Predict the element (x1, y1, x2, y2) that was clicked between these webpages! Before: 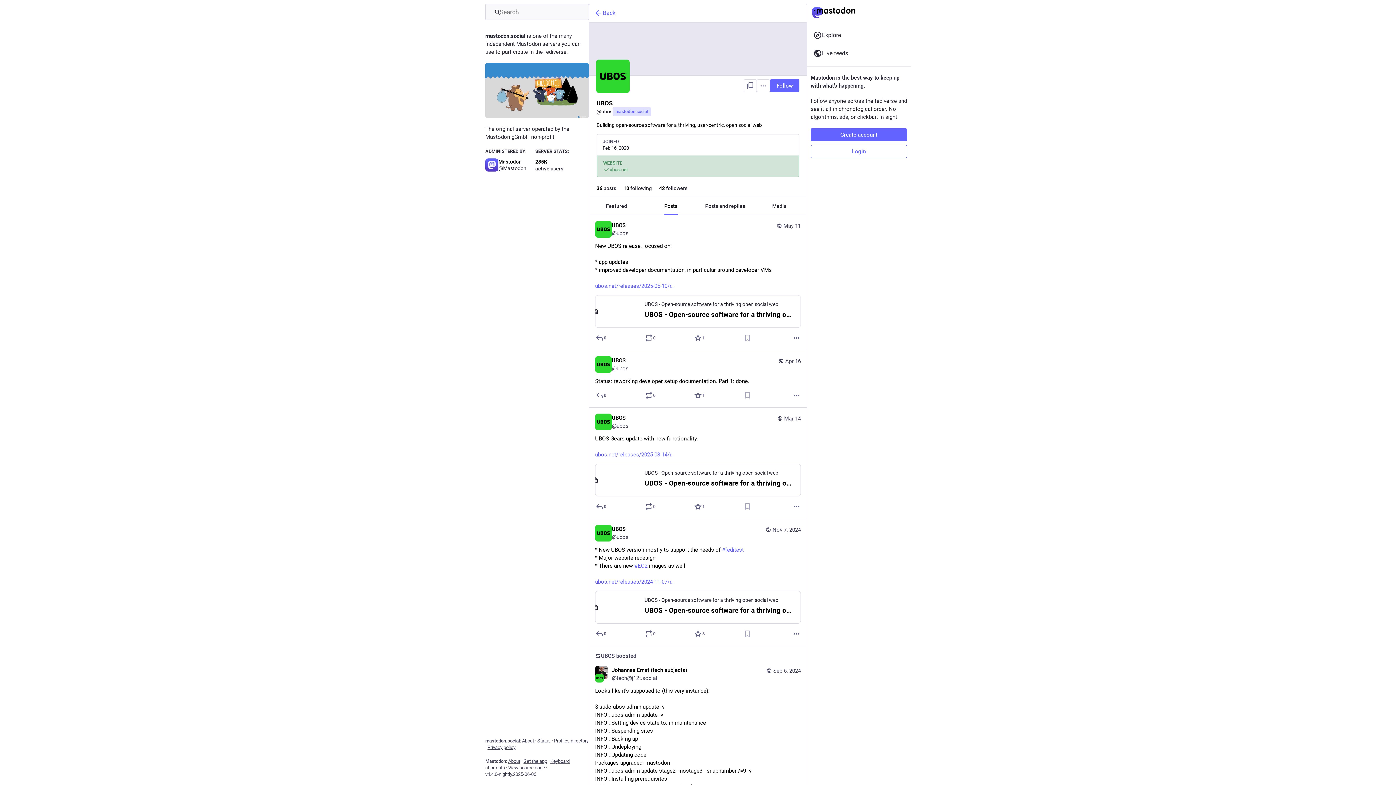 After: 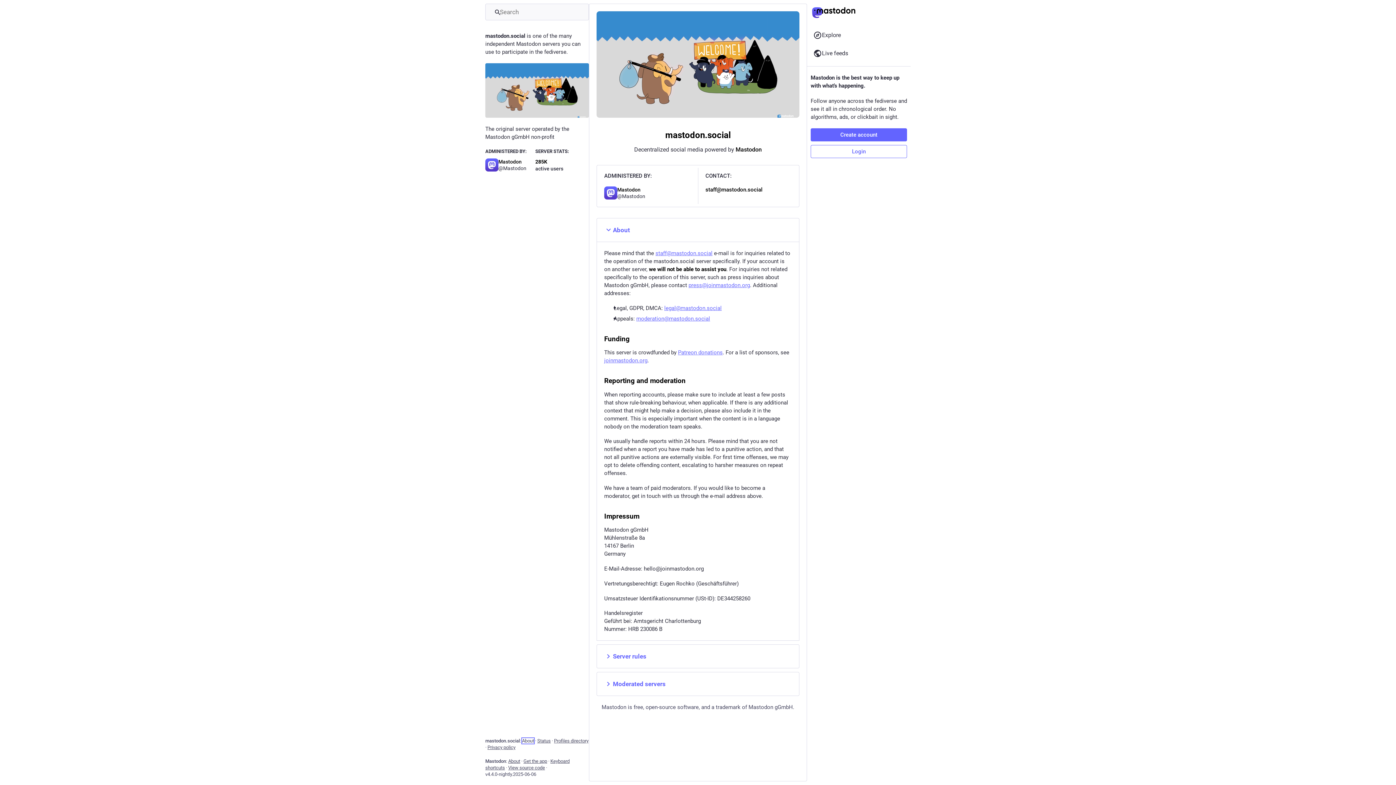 Action: bbox: (522, 738, 534, 744) label: About